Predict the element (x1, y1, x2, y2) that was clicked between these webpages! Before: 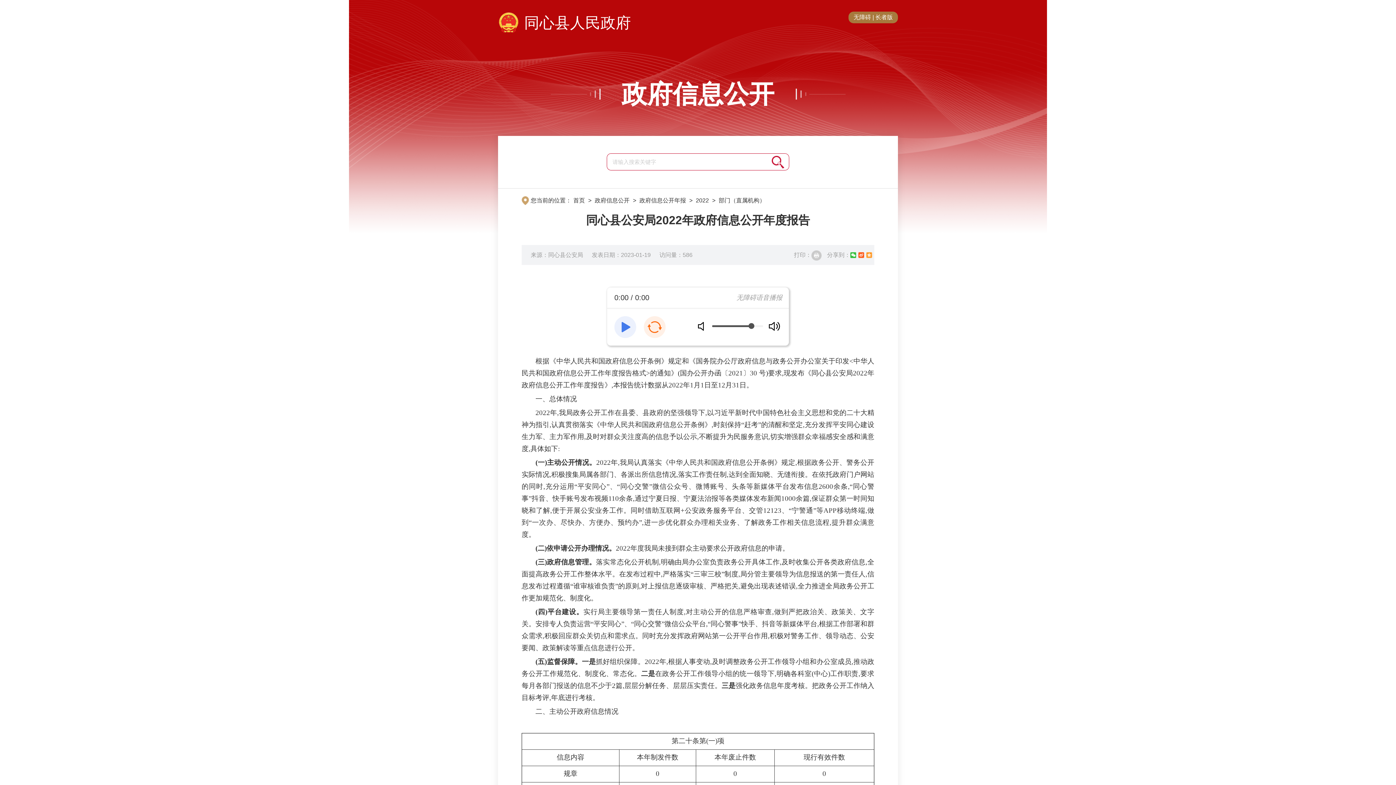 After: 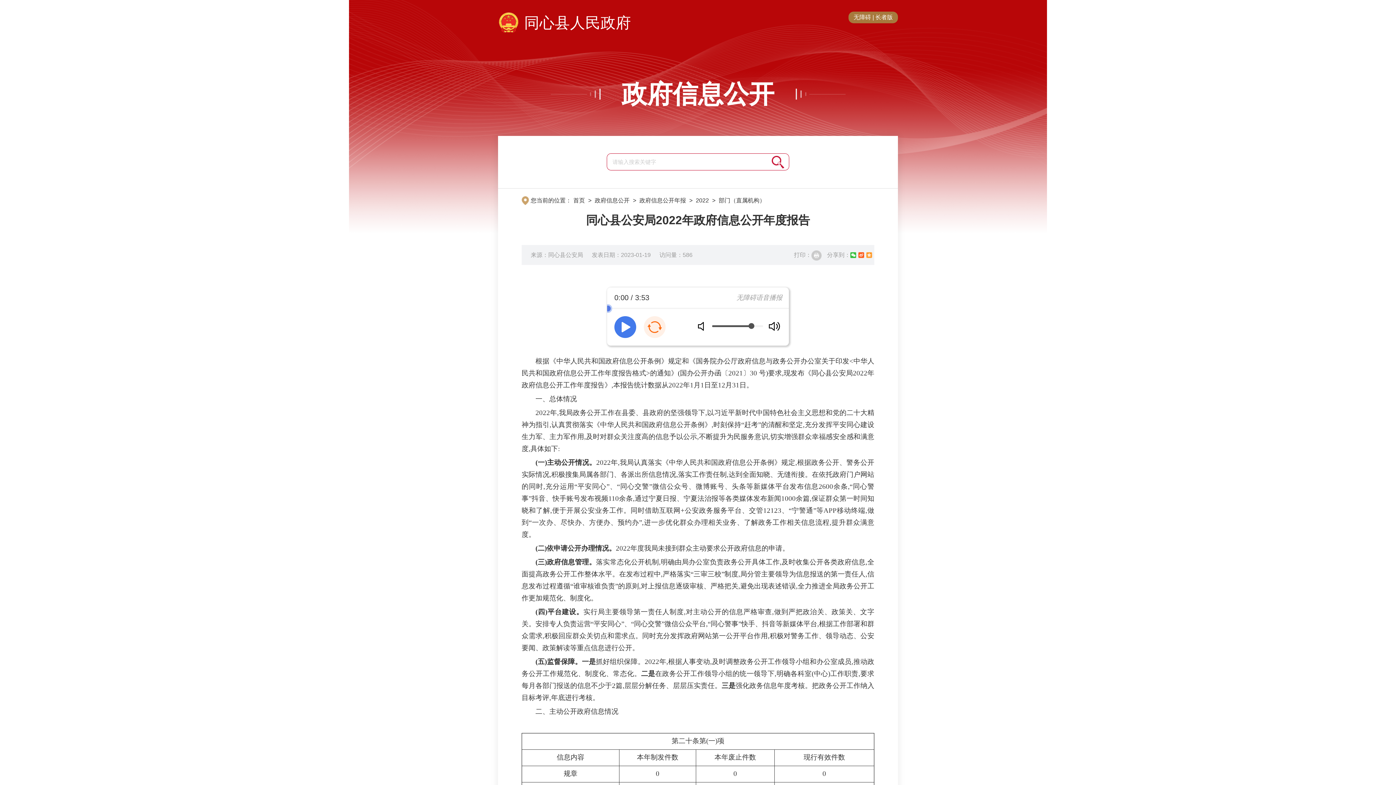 Action: bbox: (614, 316, 636, 338)